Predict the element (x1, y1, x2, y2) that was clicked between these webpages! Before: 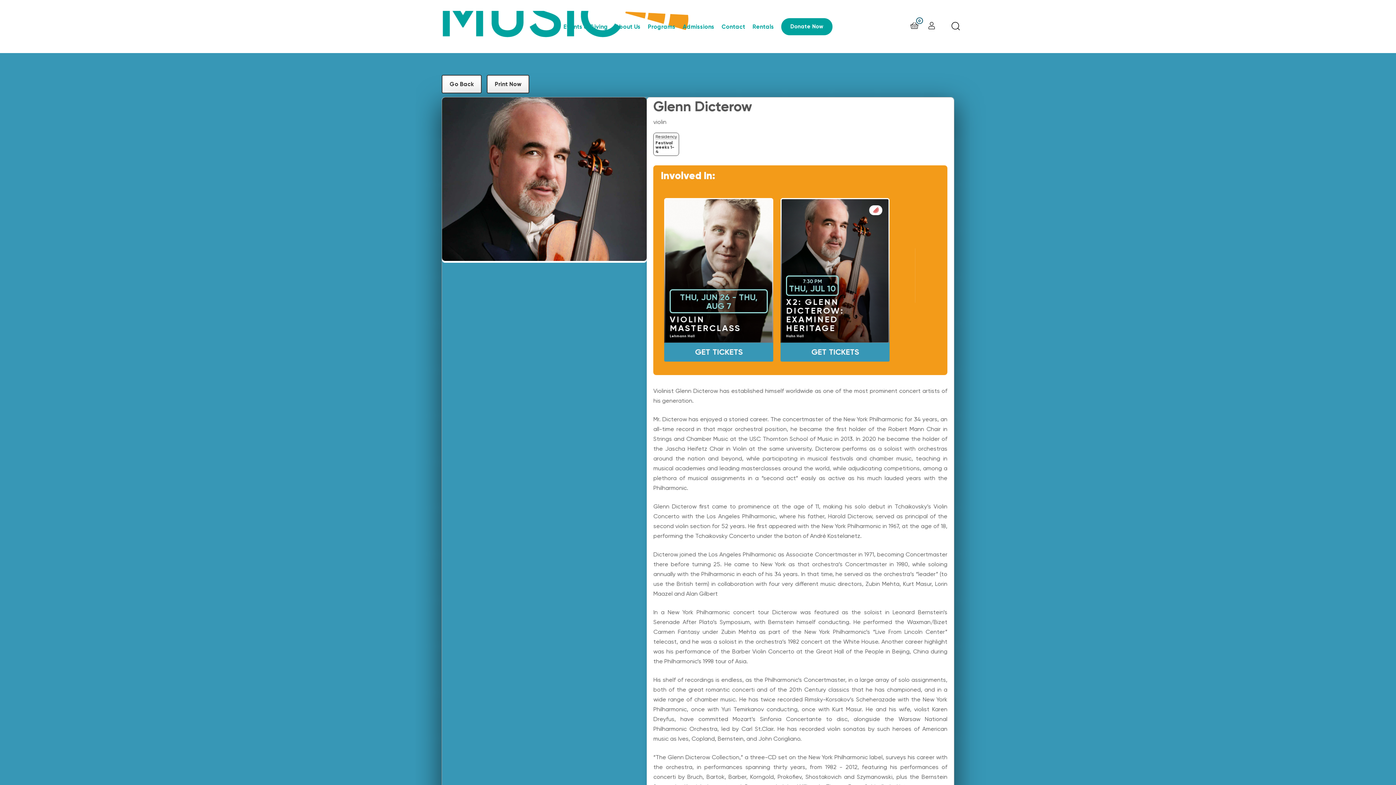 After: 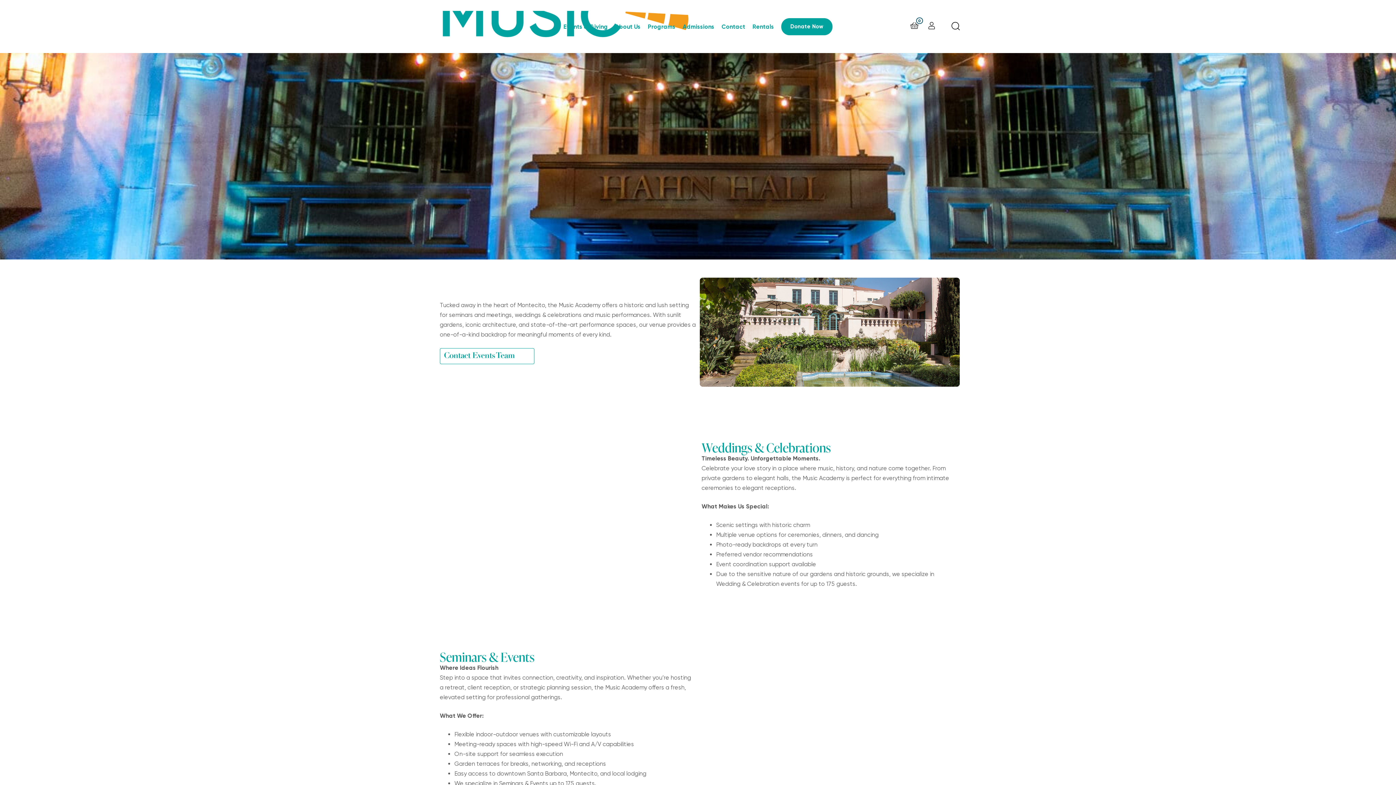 Action: bbox: (752, 10, 781, 42) label: Rentals